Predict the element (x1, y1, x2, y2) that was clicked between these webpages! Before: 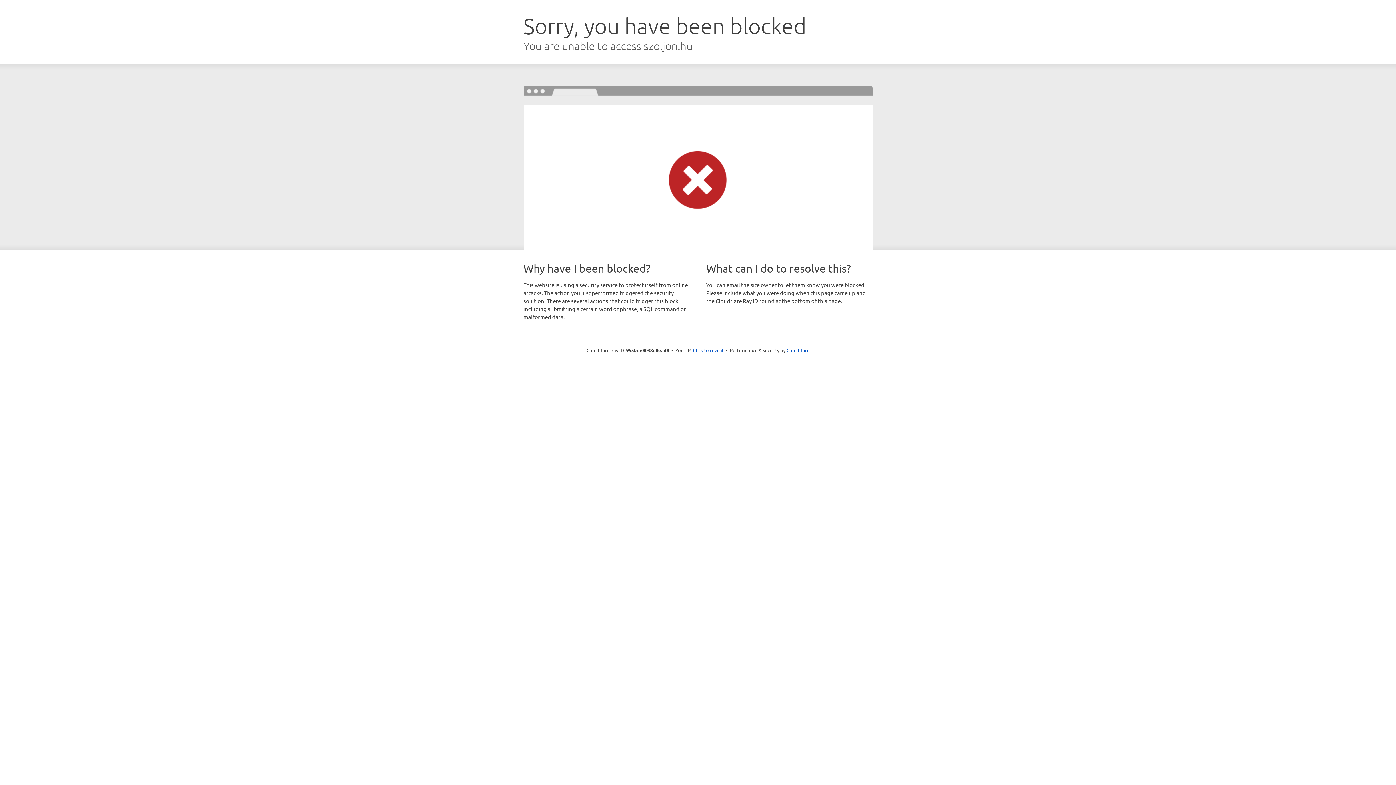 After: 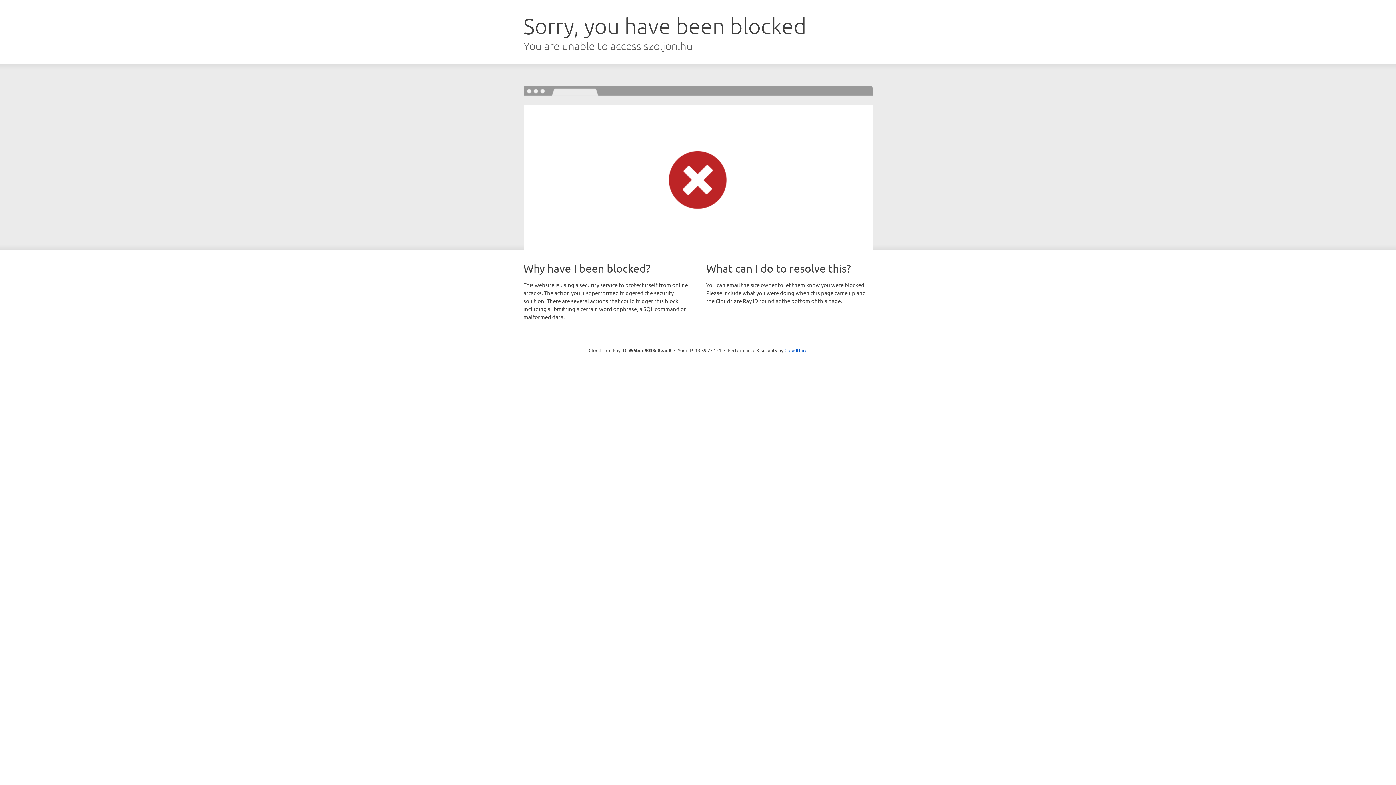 Action: bbox: (693, 346, 723, 353) label: Click to reveal